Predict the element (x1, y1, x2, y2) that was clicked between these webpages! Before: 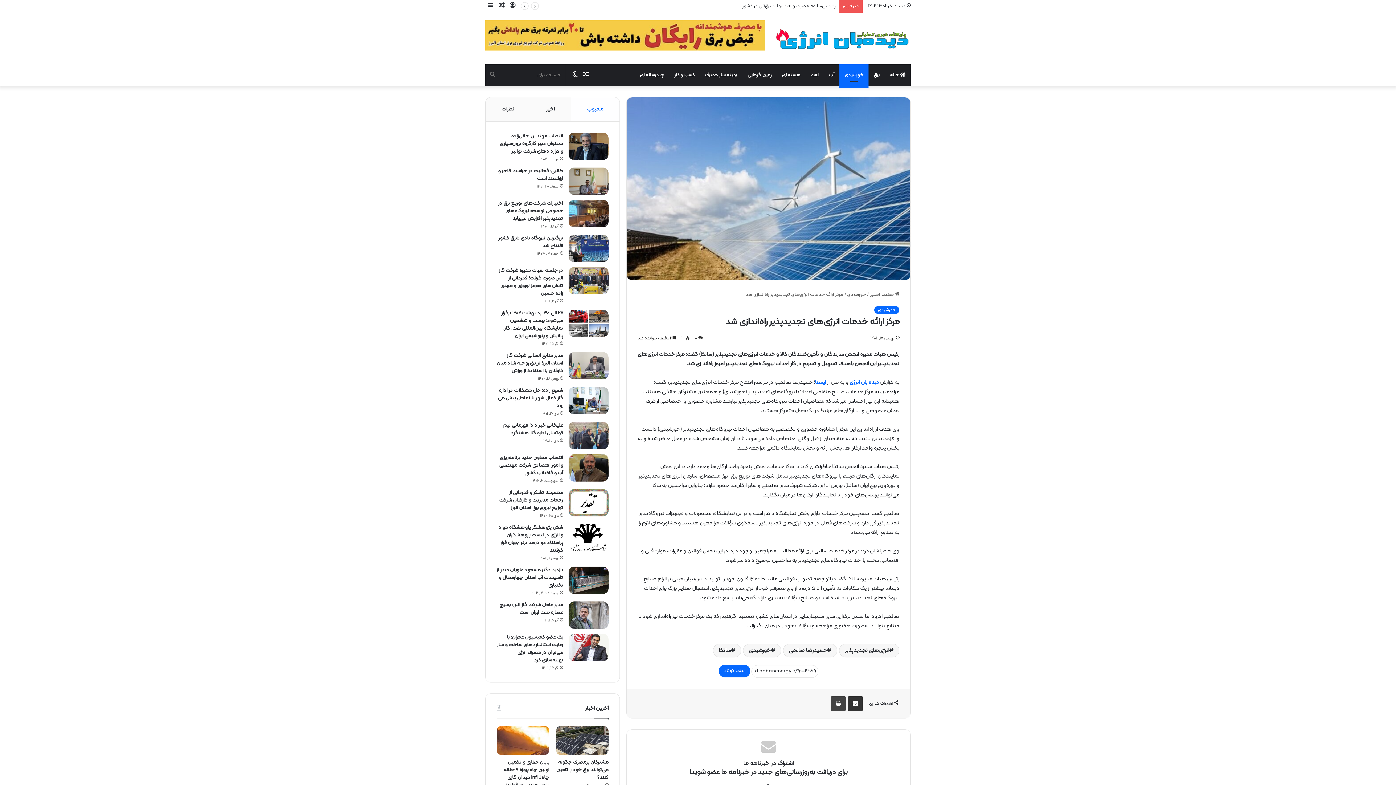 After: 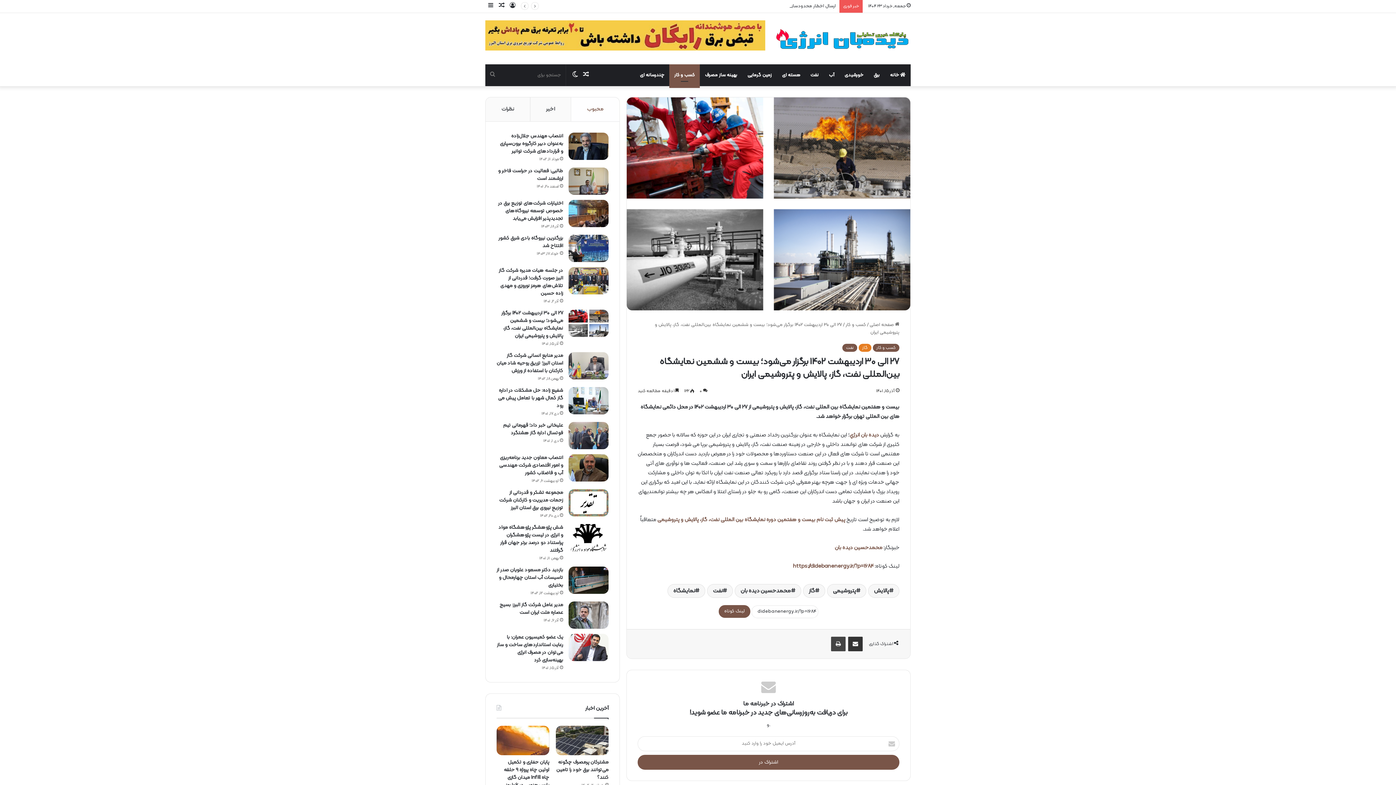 Action: label: 27 الی 30 اردیبهشت 1402 برگزار می‌شود؛ بیست و ششمین نمایشگاه بین‌المللی نفت، گاز، پالایش و پتروشیمی ایران bbox: (568, 309, 608, 336)